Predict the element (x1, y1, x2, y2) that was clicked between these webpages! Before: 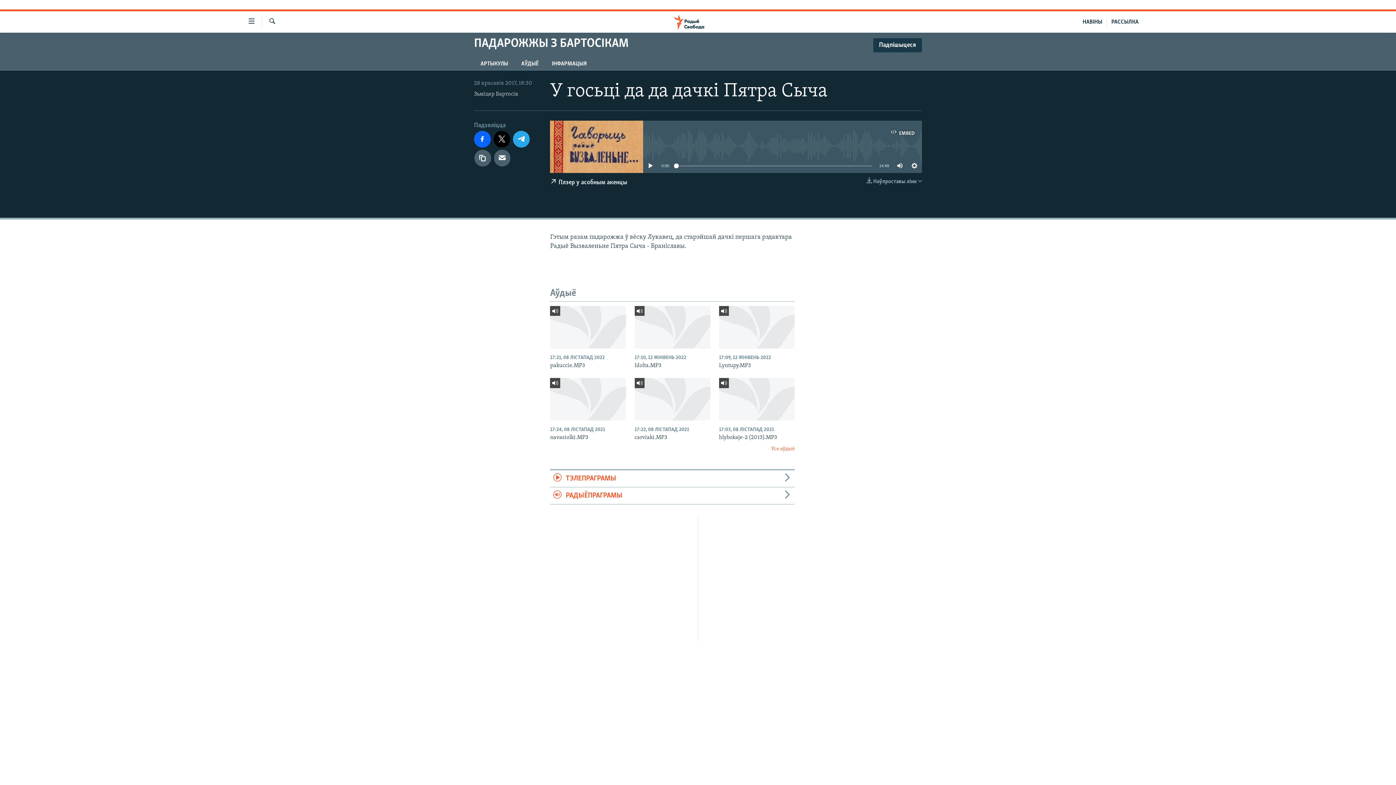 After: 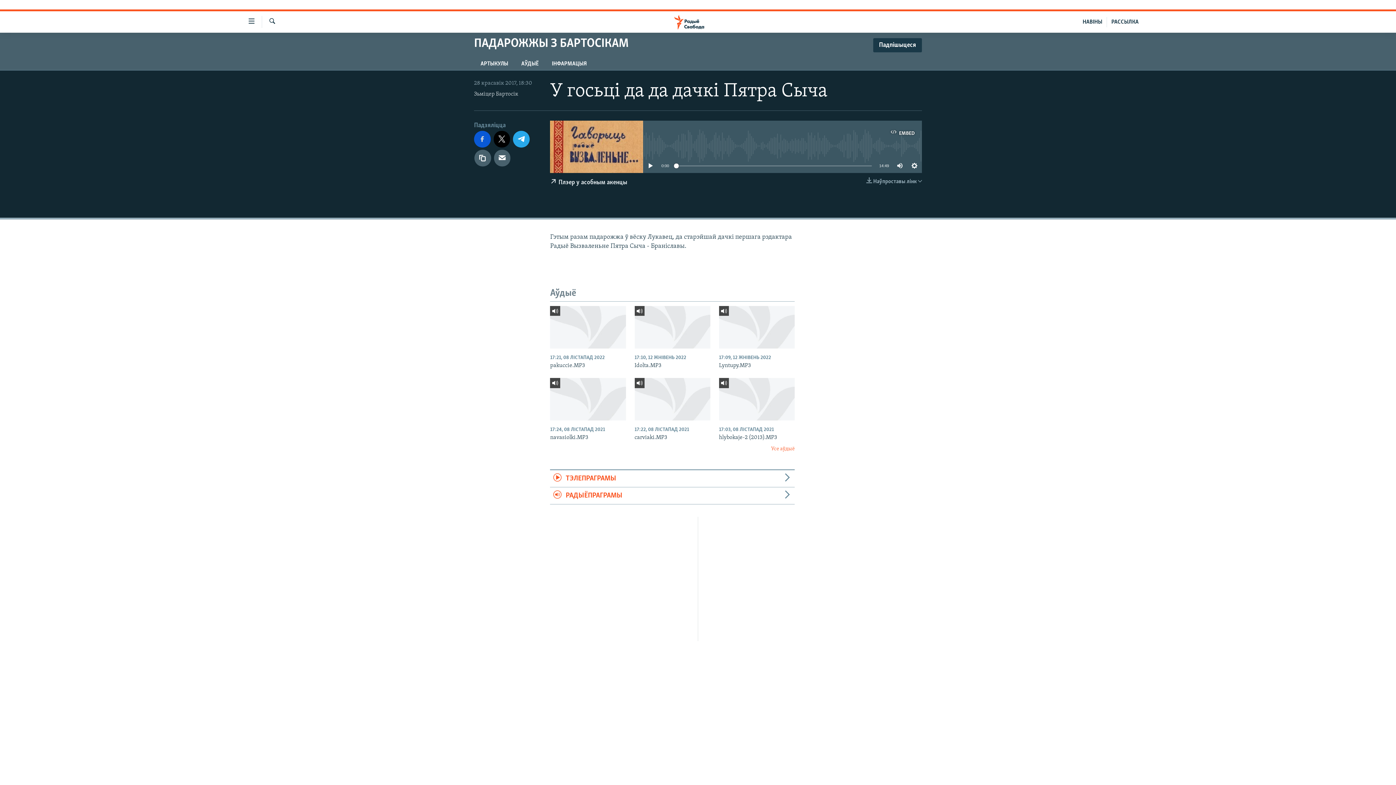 Action: bbox: (474, 131, 490, 147)